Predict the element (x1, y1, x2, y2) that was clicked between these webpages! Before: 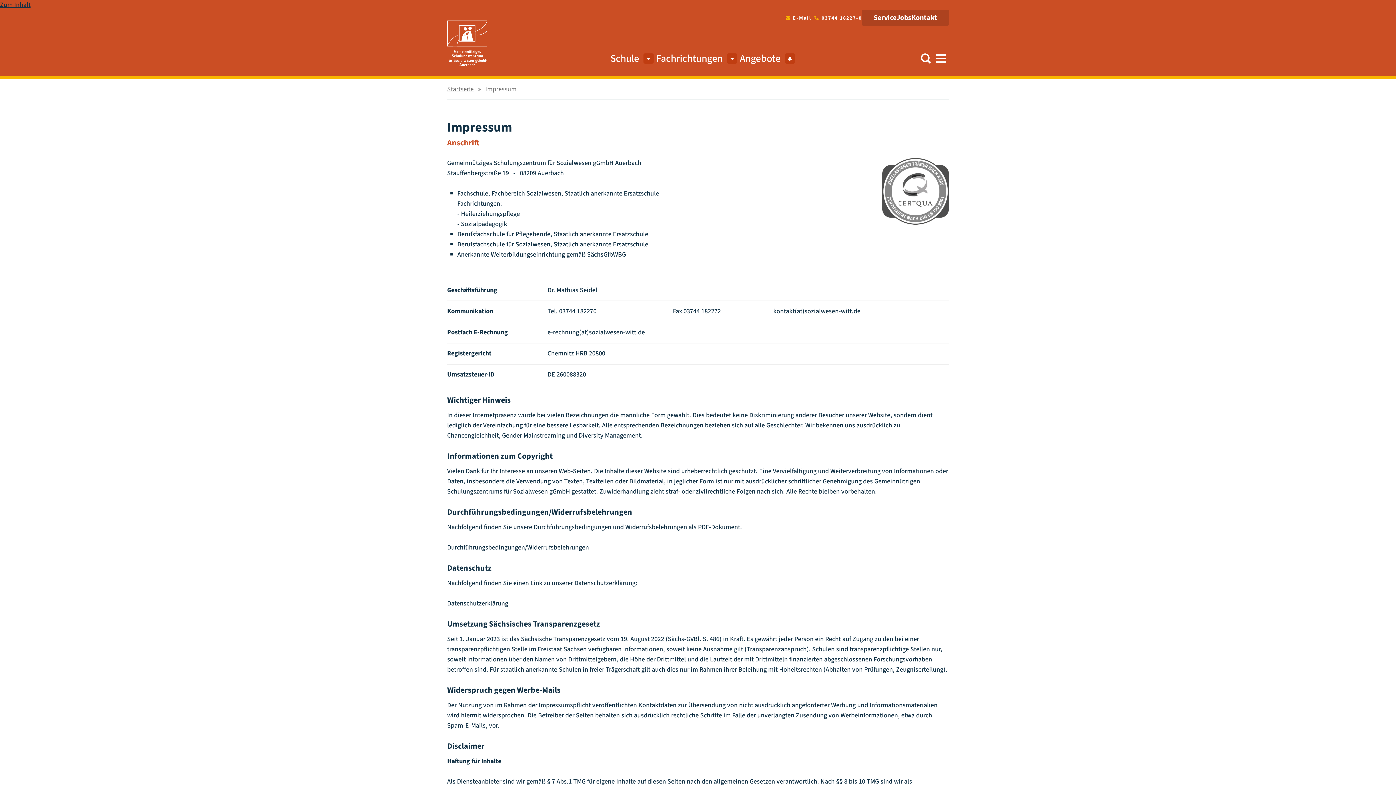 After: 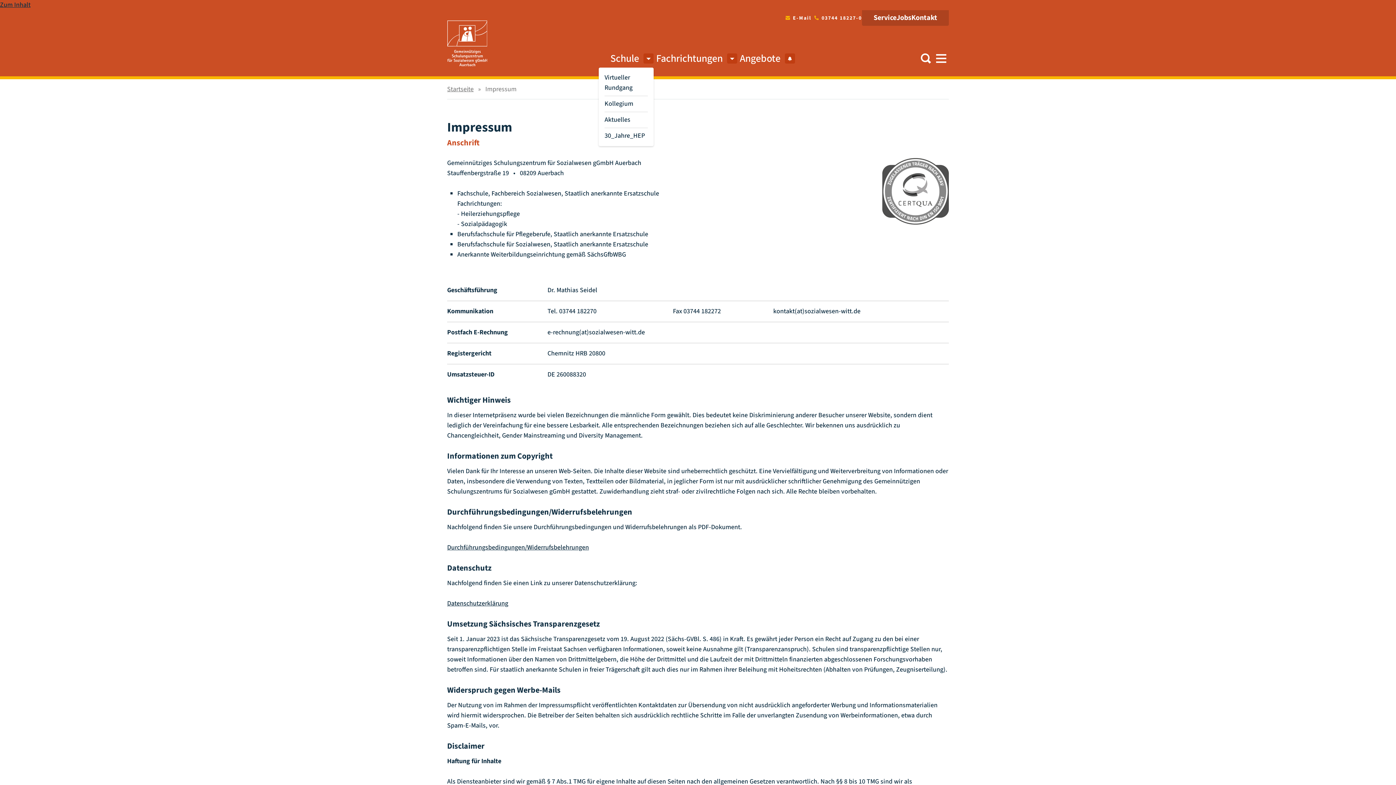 Action: bbox: (643, 53, 653, 63)